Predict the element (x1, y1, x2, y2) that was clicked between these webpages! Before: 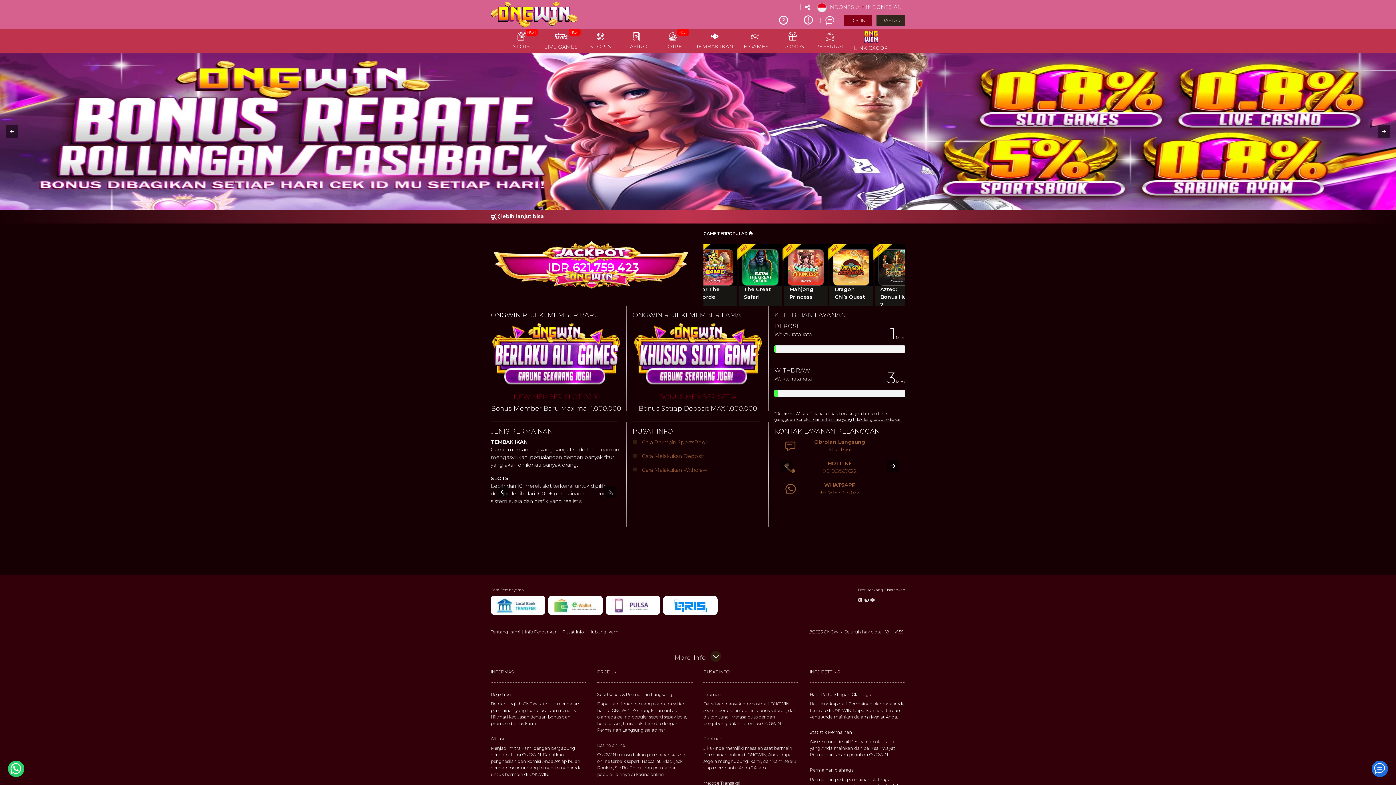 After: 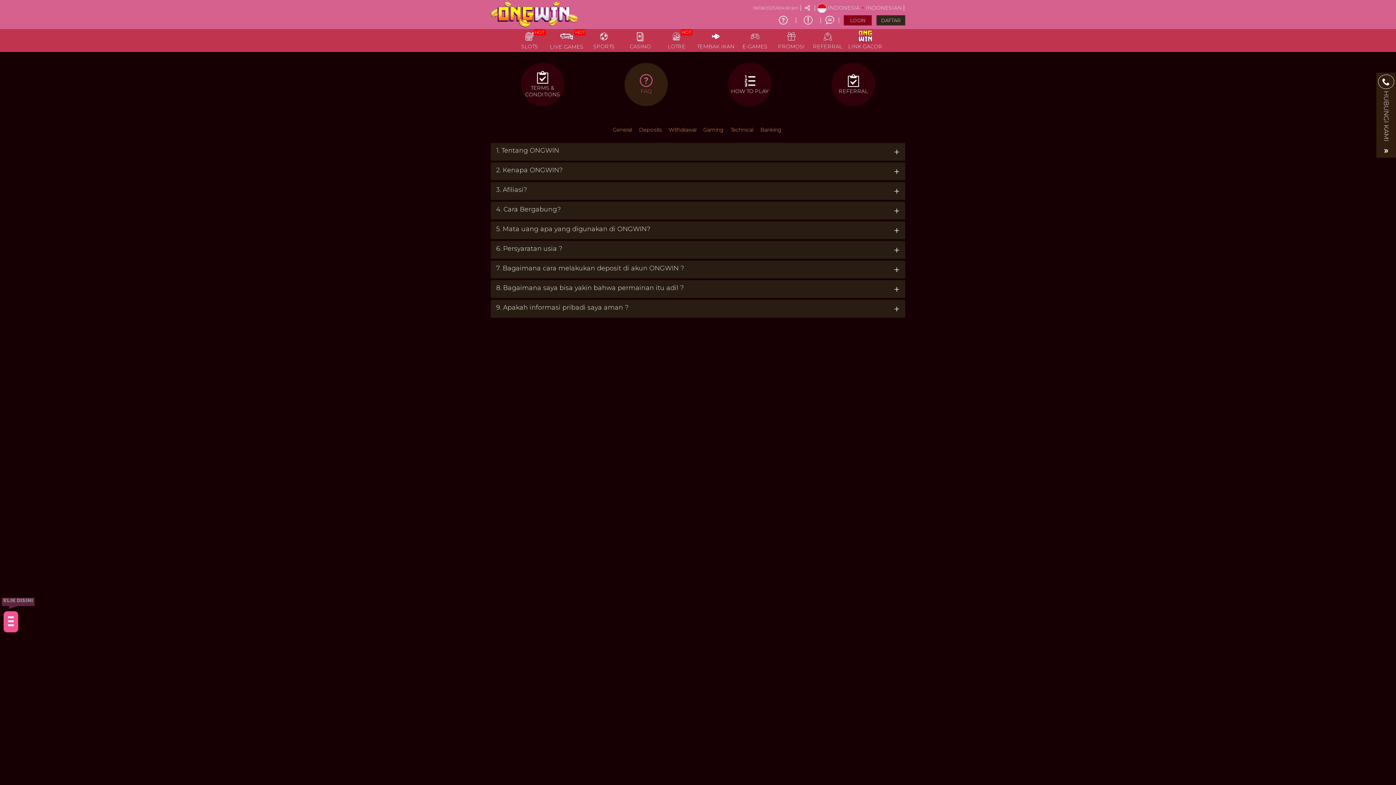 Action: label: Pusat Info bbox: (562, 629, 584, 635)